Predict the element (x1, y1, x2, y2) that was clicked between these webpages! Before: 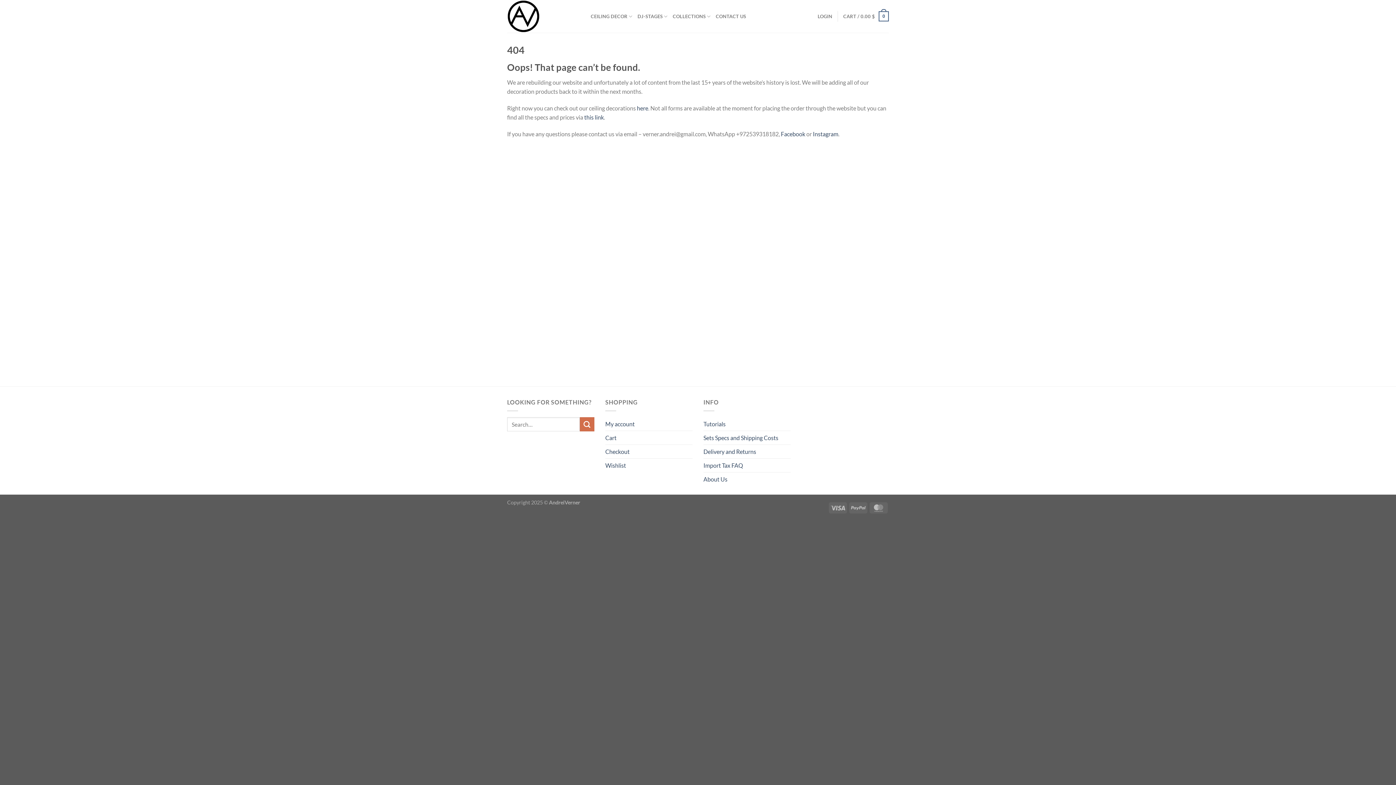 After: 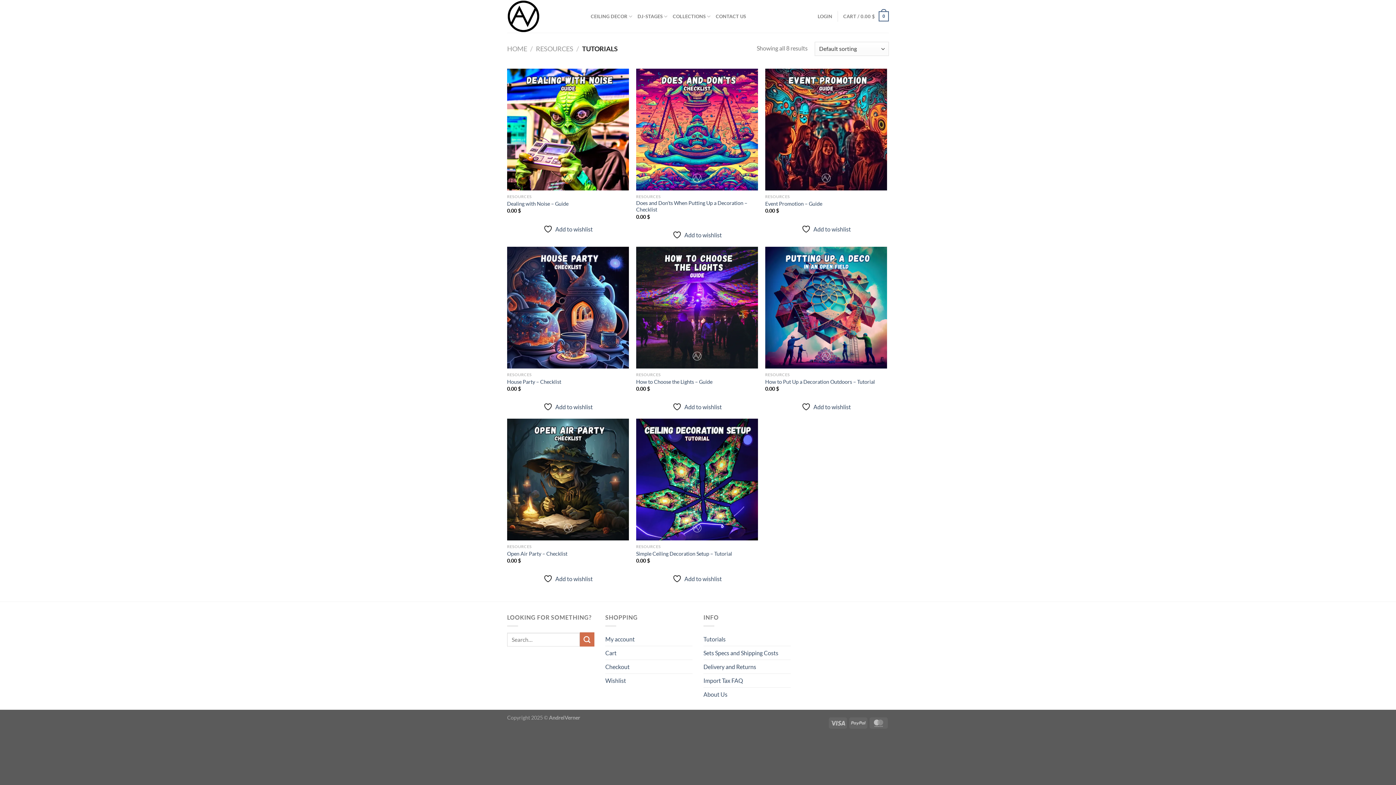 Action: label: Tutorials bbox: (703, 417, 725, 430)